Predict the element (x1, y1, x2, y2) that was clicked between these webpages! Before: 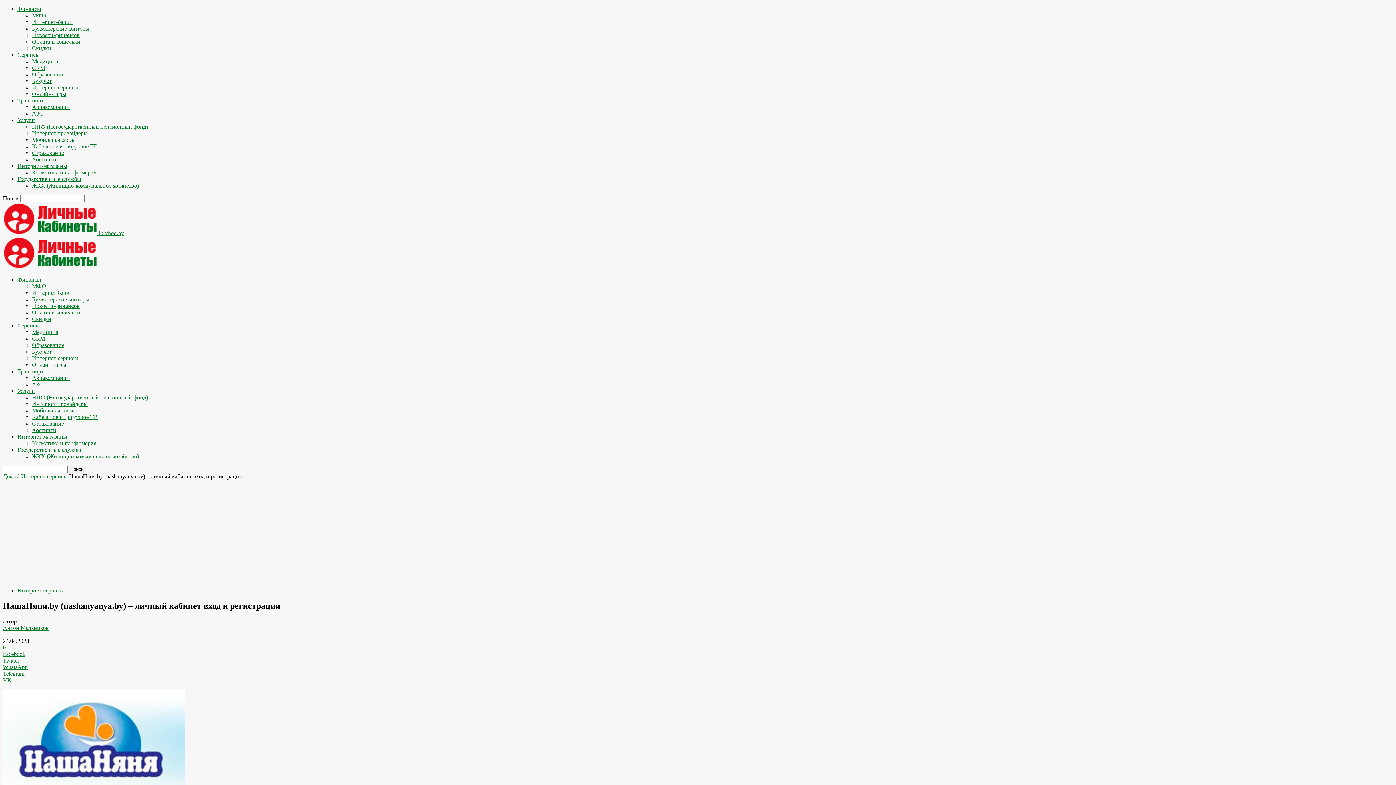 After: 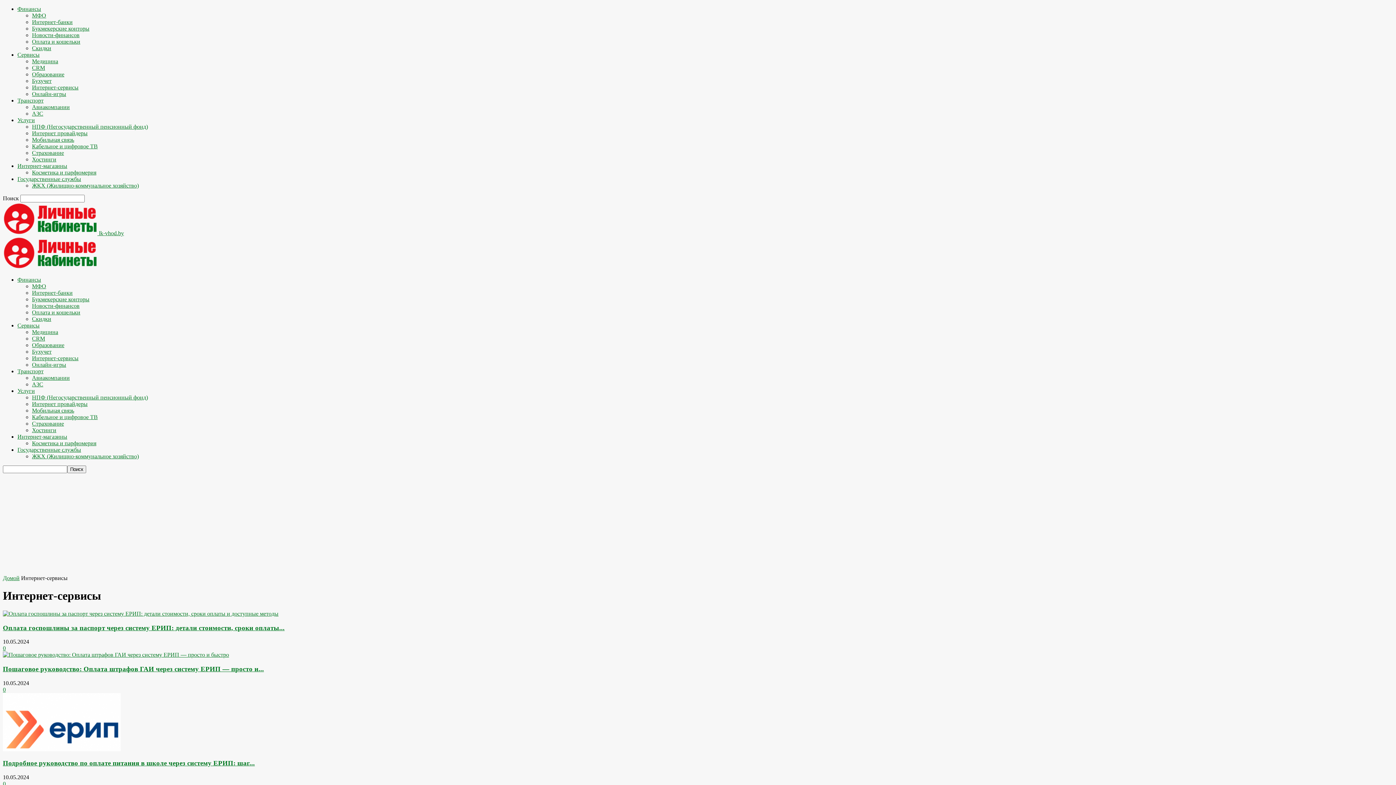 Action: label: Интернет-сервисы bbox: (17, 587, 64, 593)